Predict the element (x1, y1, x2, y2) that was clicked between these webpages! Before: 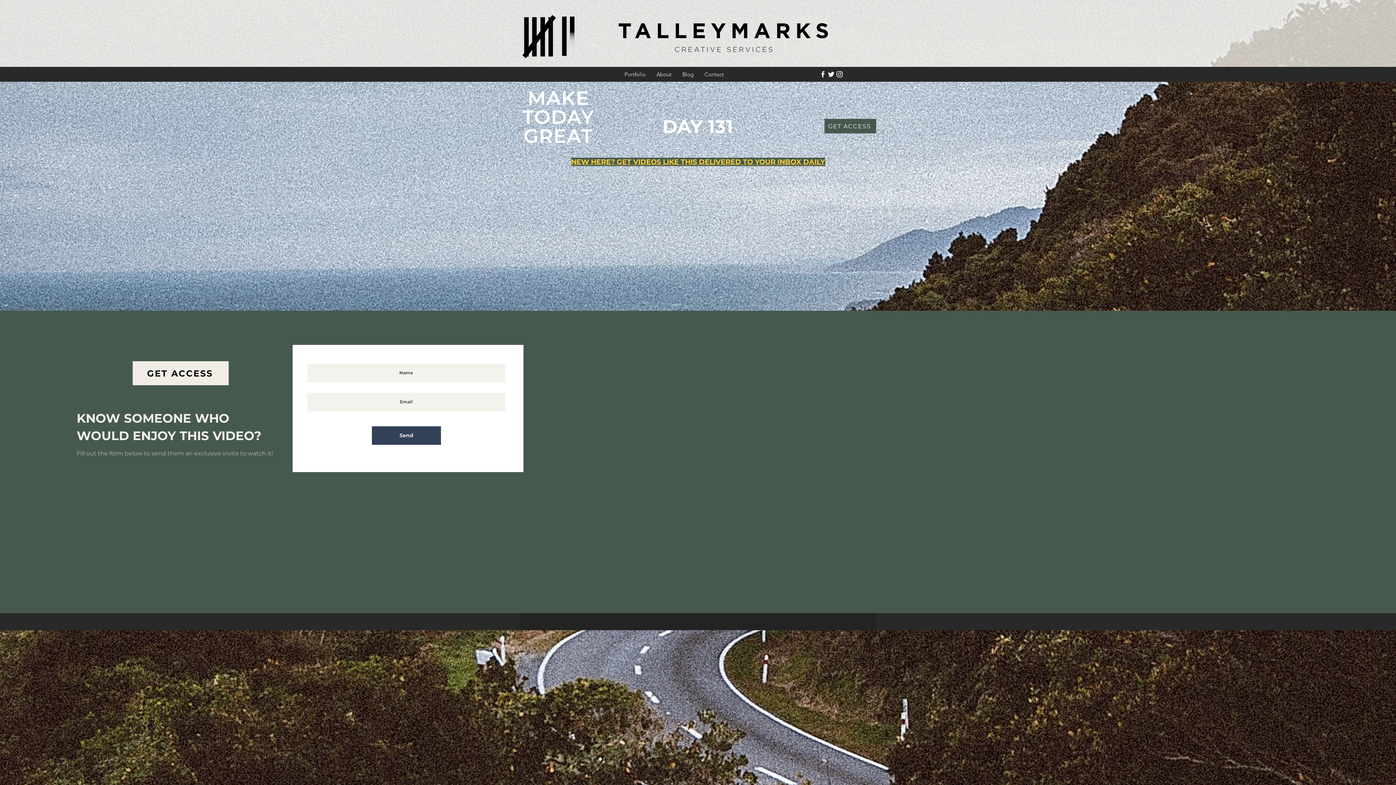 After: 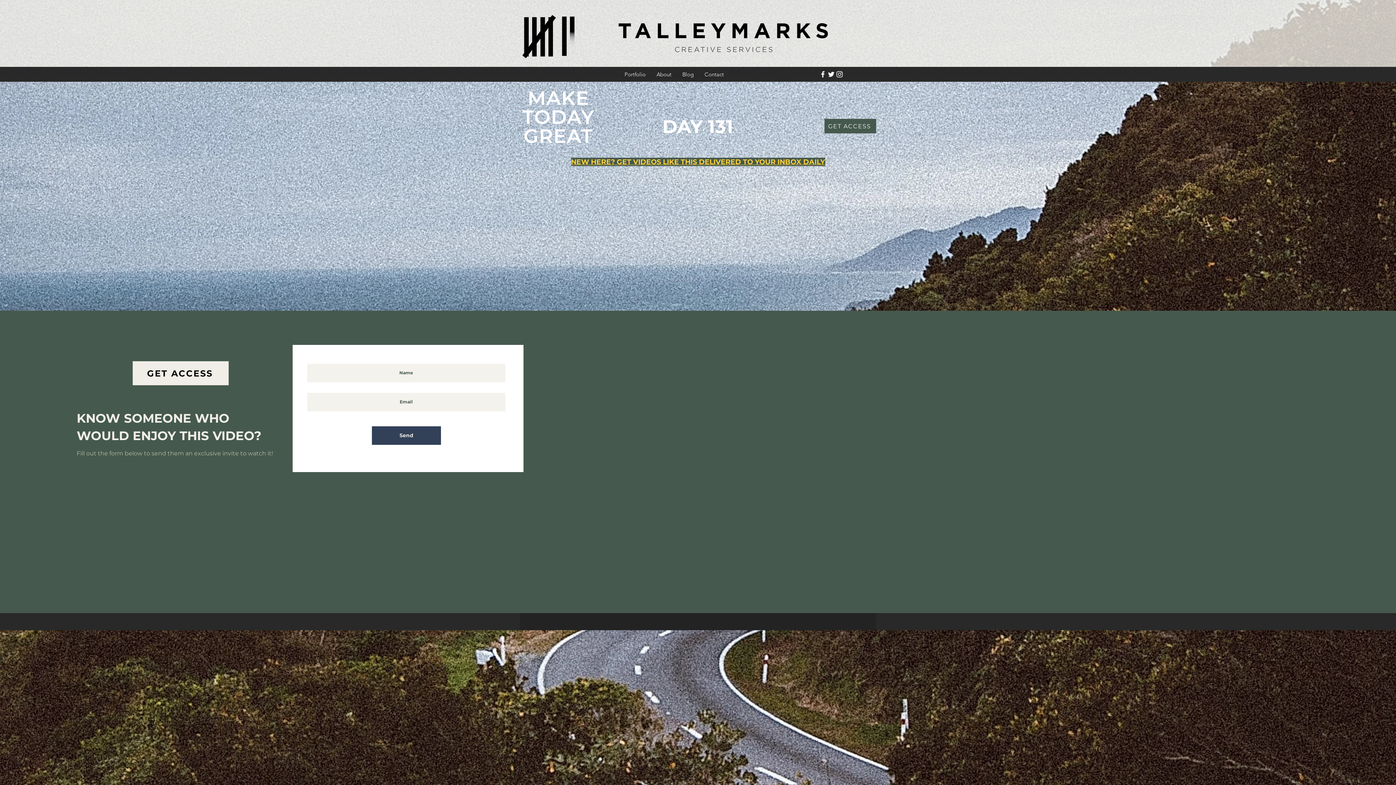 Action: label: White Instagram Icon bbox: (835, 70, 844, 78)